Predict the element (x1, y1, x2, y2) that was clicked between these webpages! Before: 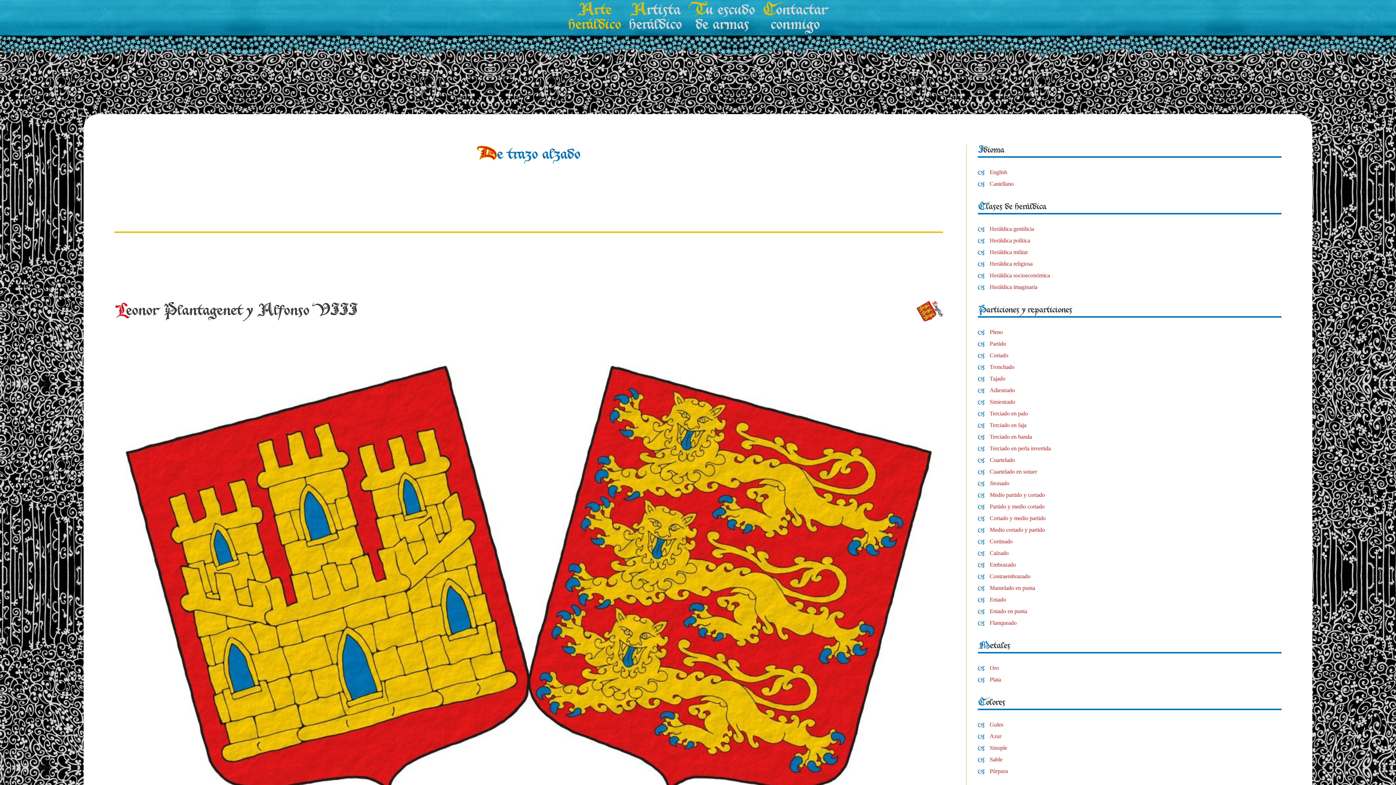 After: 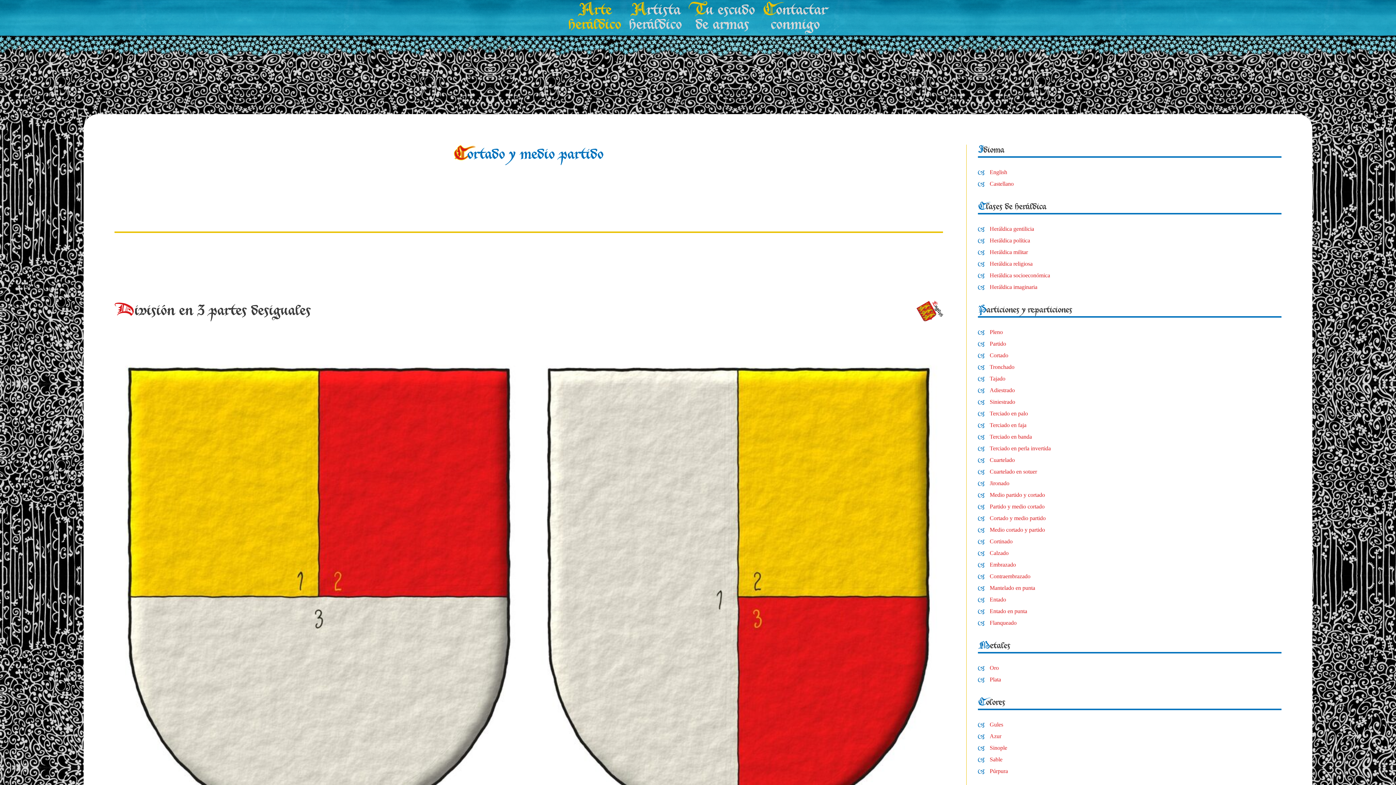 Action: label: Cortado y medio partido bbox: (989, 515, 1045, 521)